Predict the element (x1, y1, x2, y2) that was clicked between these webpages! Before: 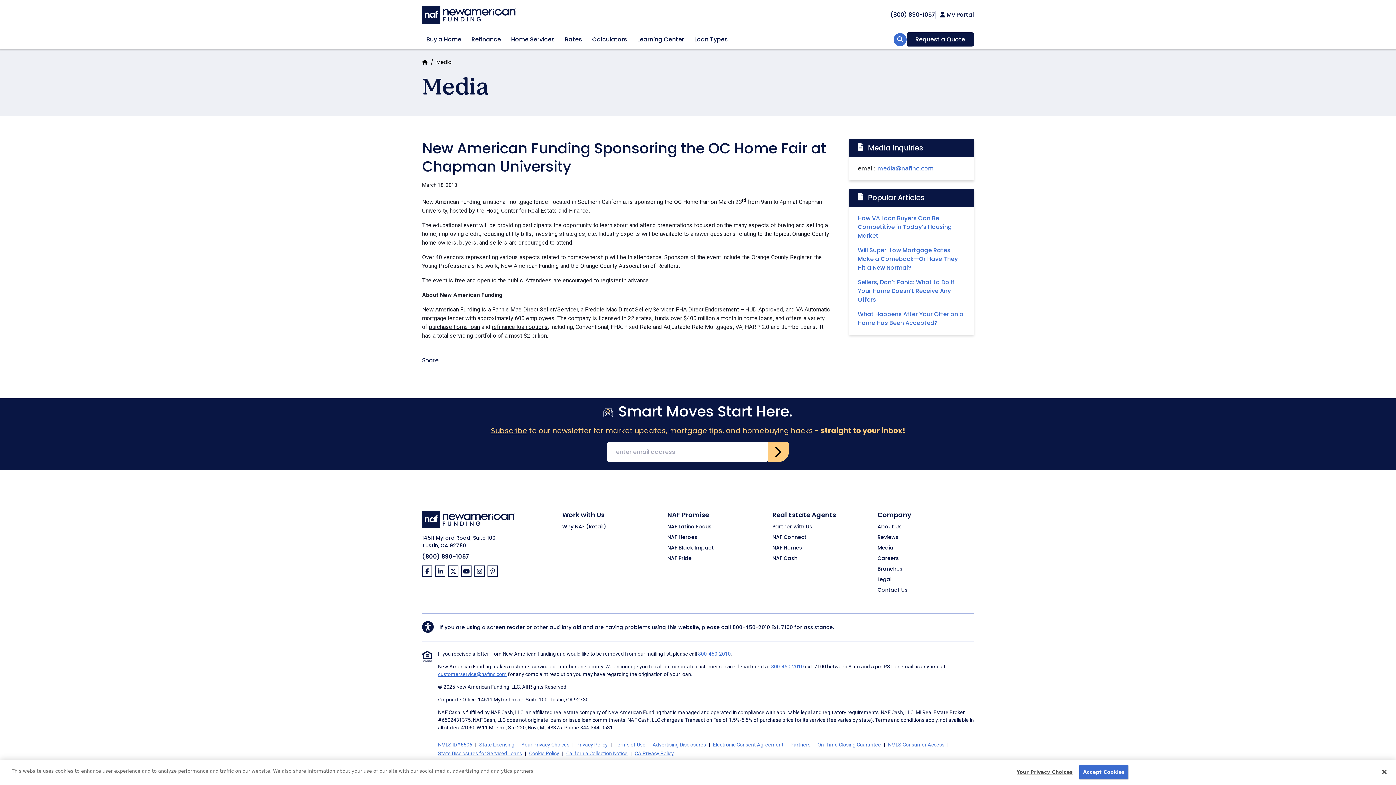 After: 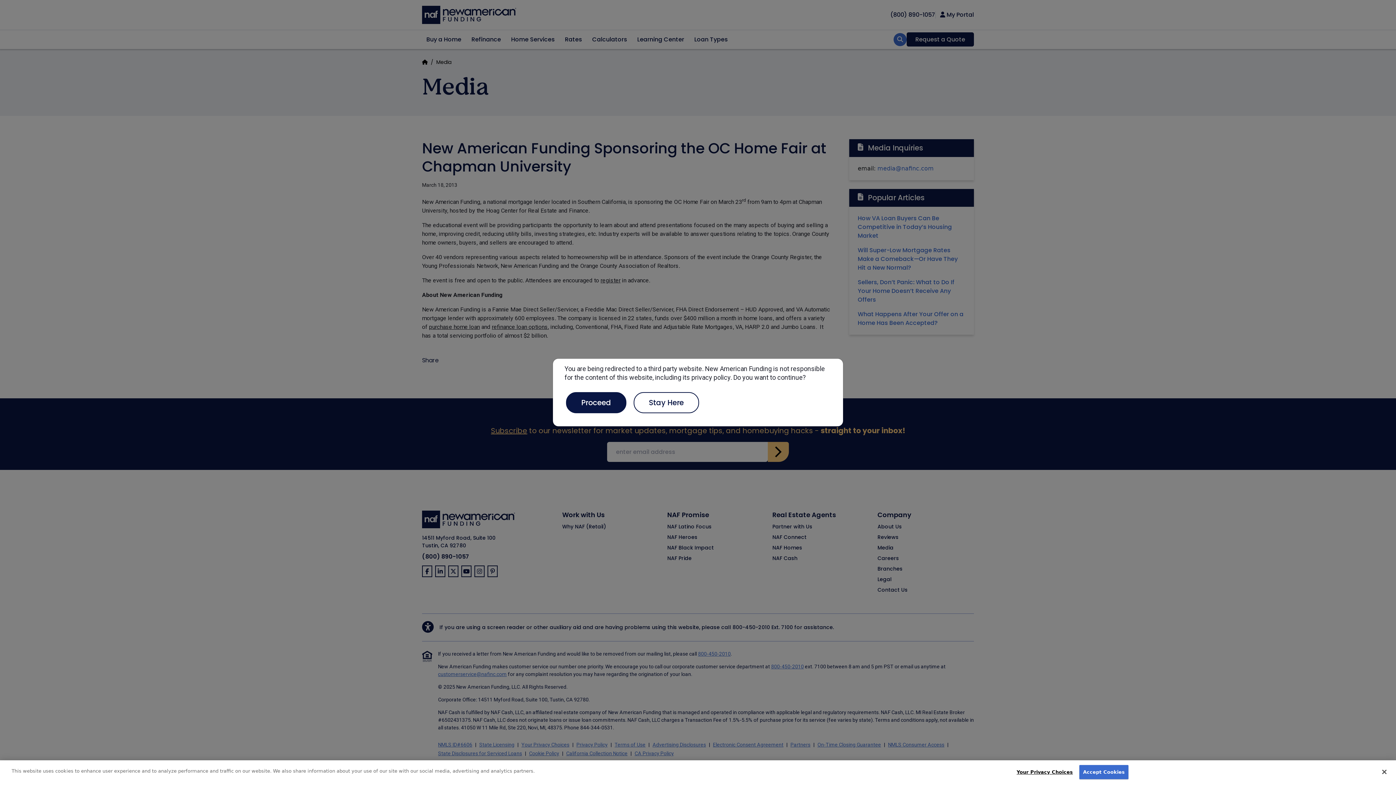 Action: label: Instagram: bbox: (474, 565, 484, 577)